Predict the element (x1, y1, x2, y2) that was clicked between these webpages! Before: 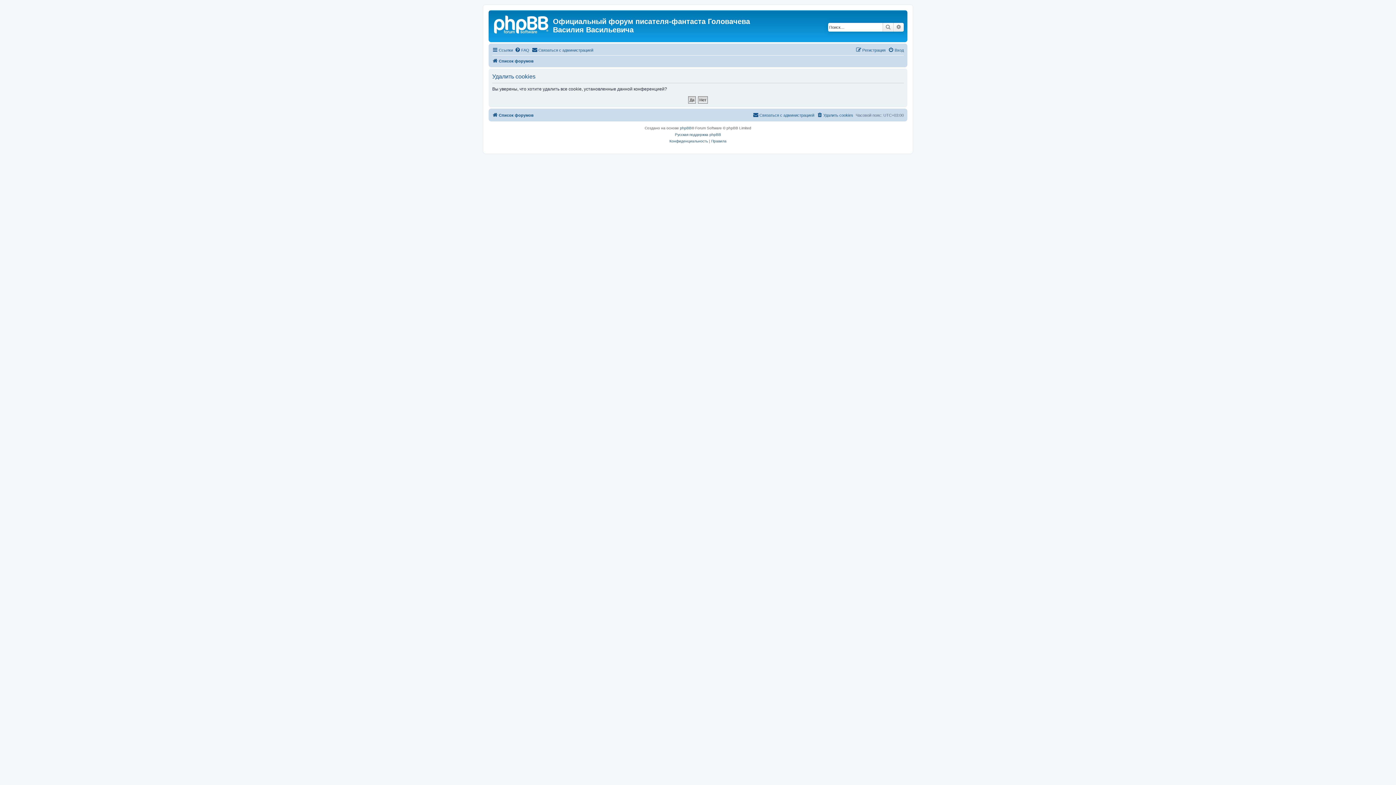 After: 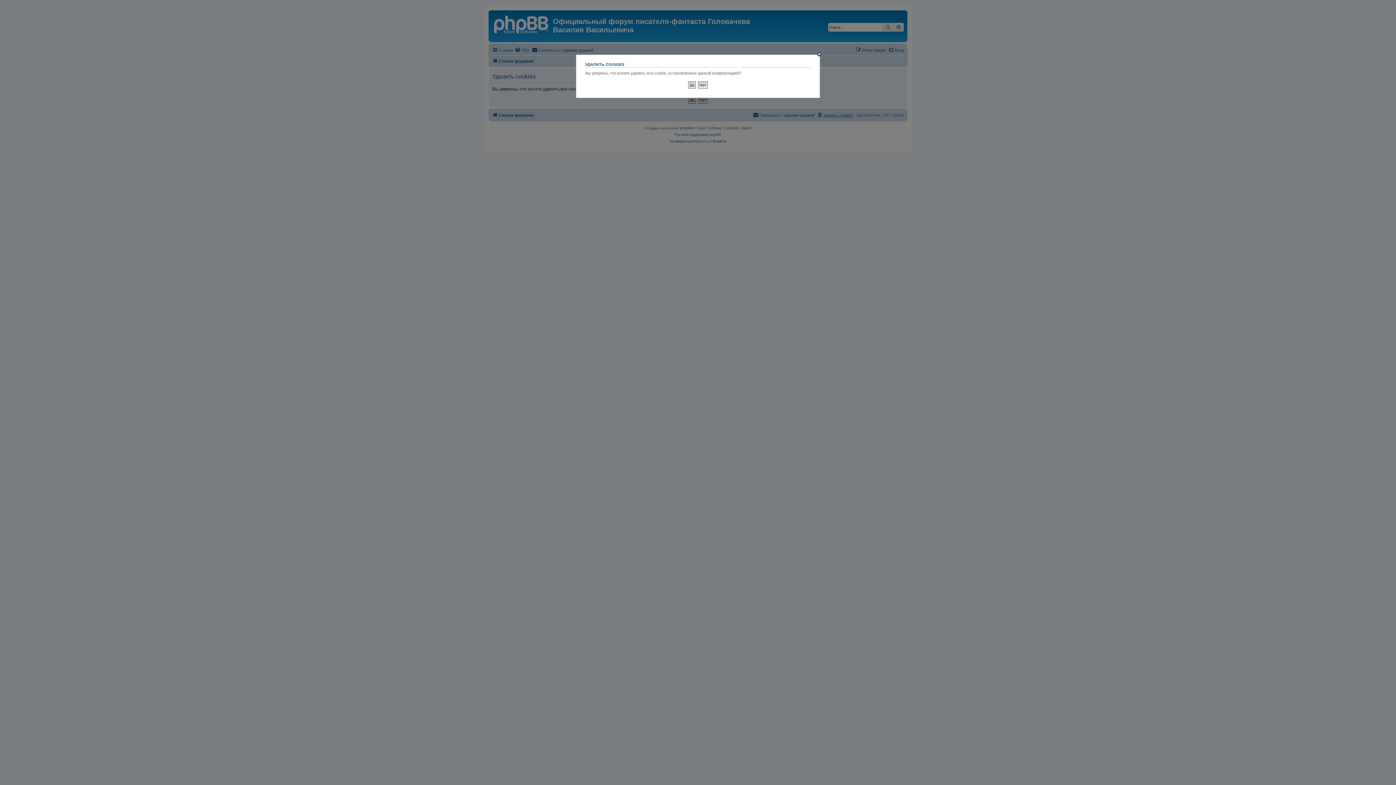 Action: label: Удалить cookies bbox: (817, 110, 853, 119)